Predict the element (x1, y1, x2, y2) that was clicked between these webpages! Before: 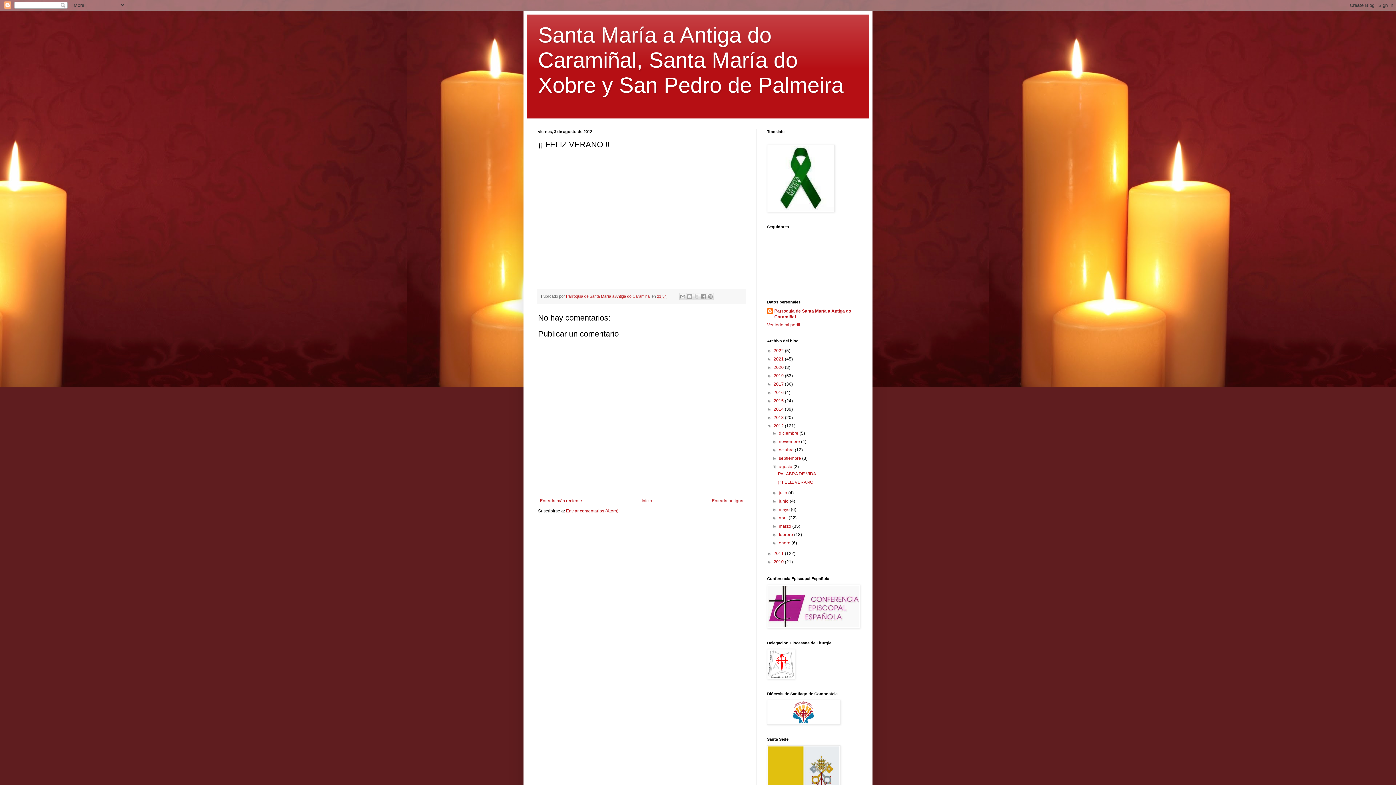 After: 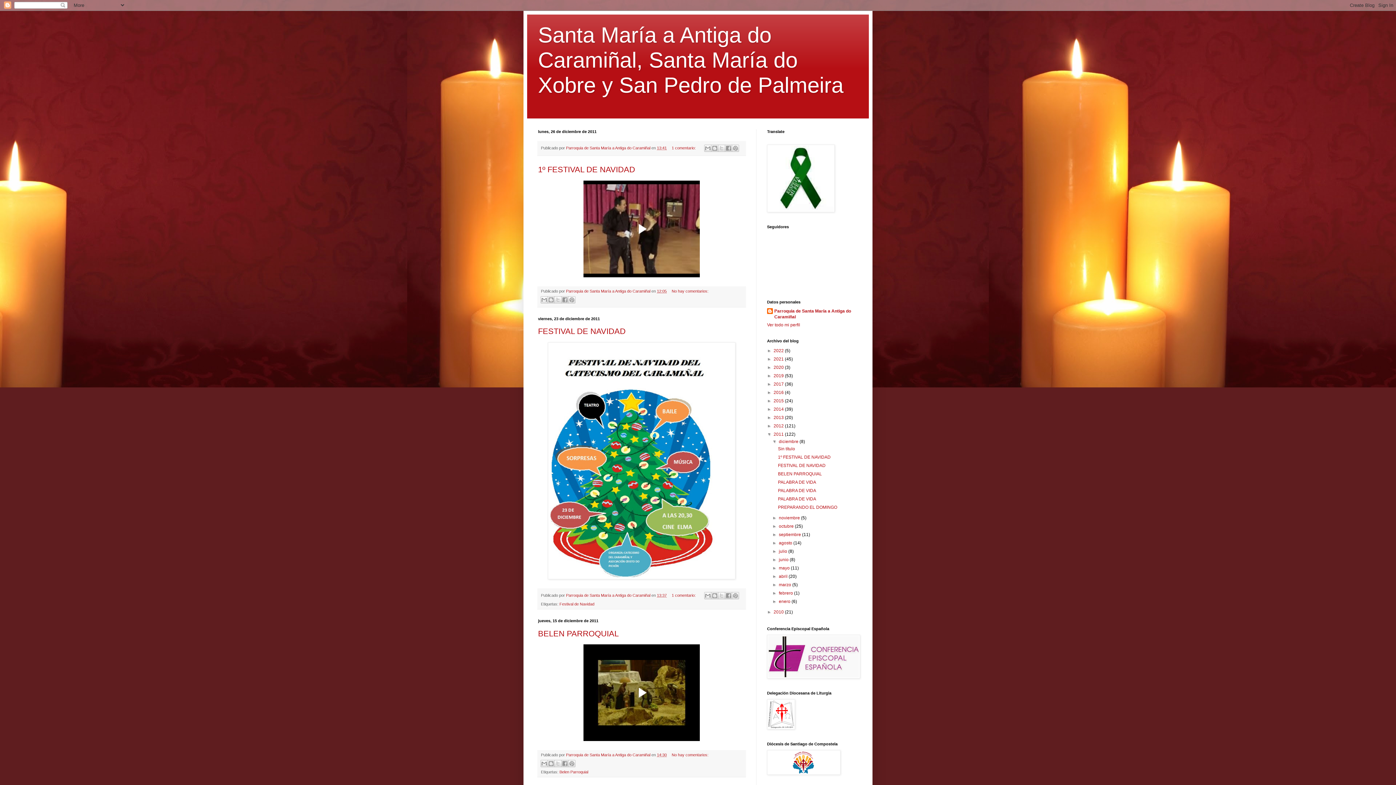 Action: bbox: (773, 551, 785, 556) label: 2011 